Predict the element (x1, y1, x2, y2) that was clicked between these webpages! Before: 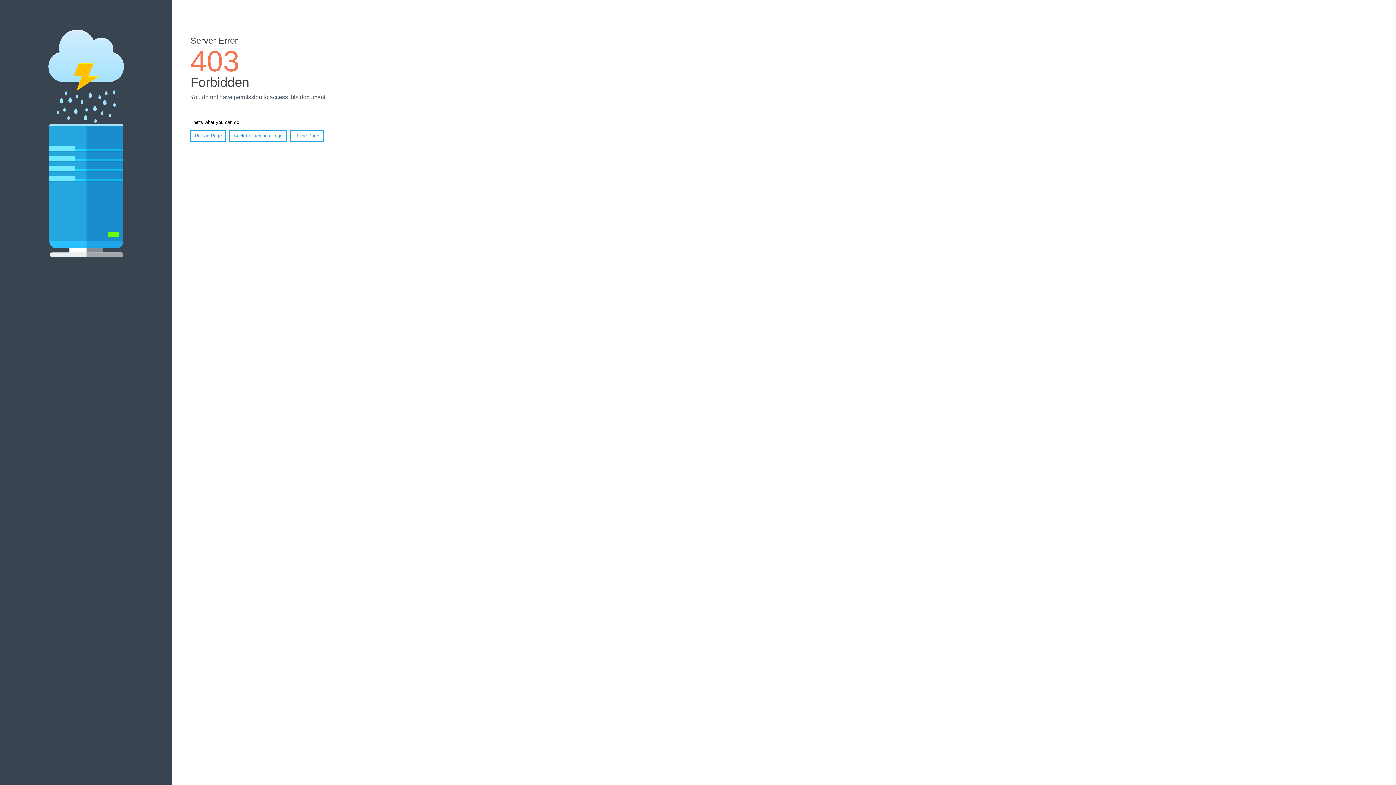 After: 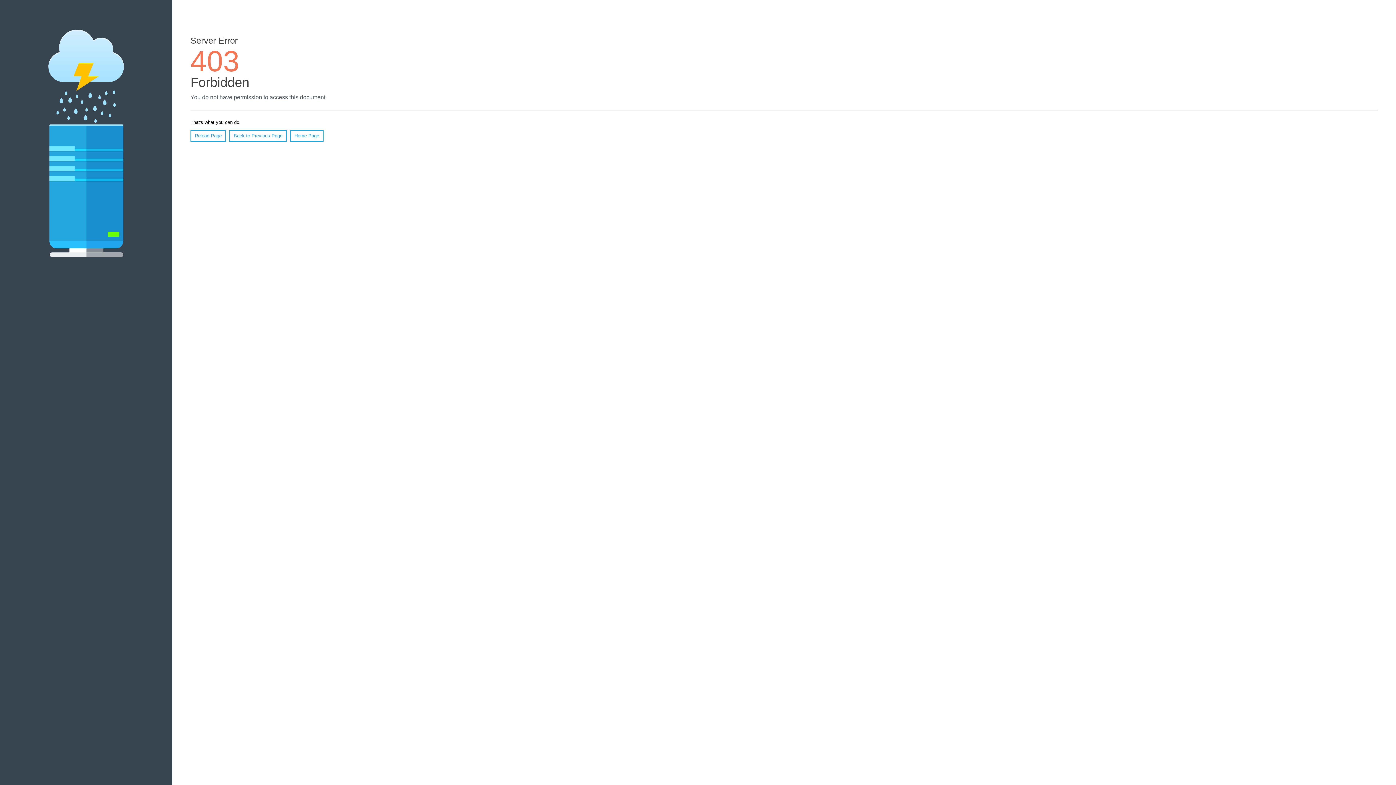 Action: bbox: (190, 130, 226, 141) label: Reload Page